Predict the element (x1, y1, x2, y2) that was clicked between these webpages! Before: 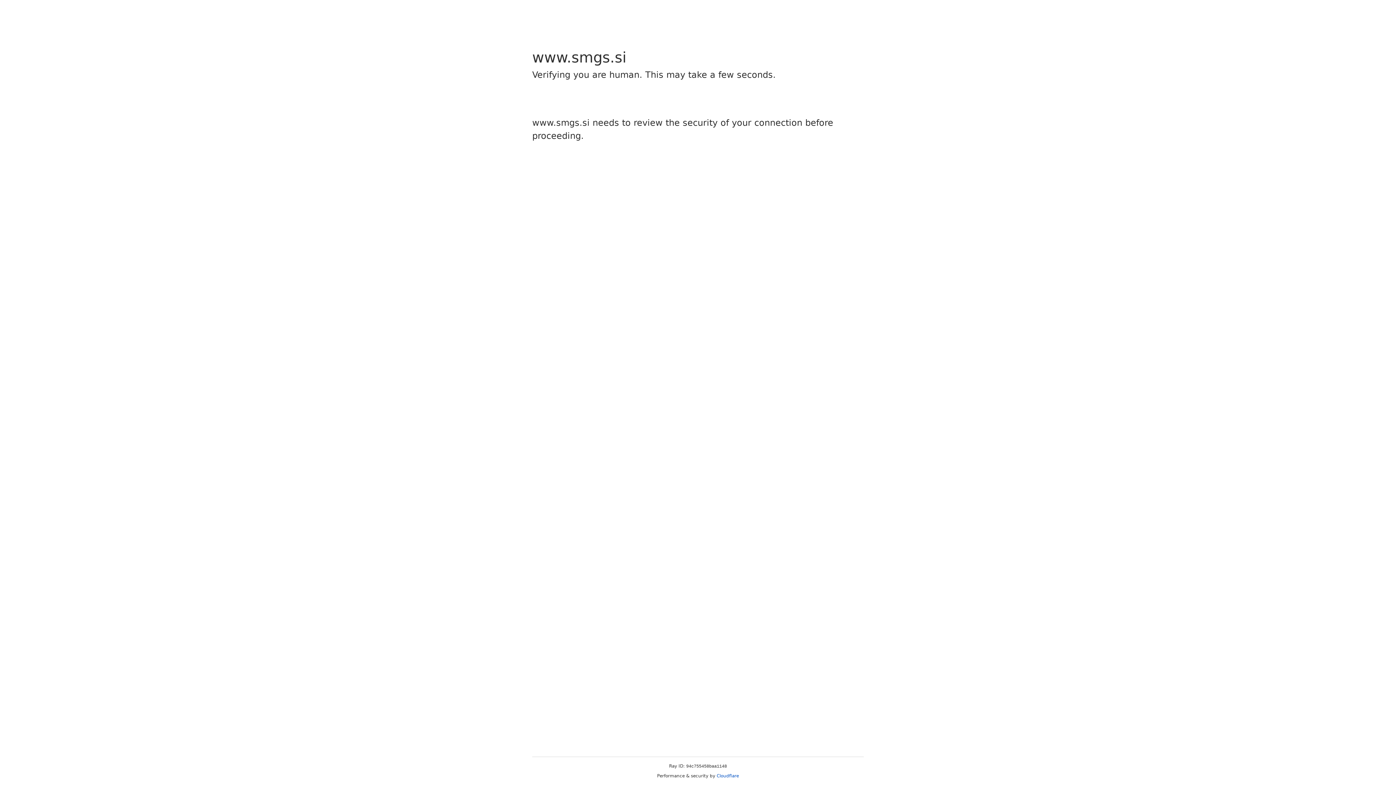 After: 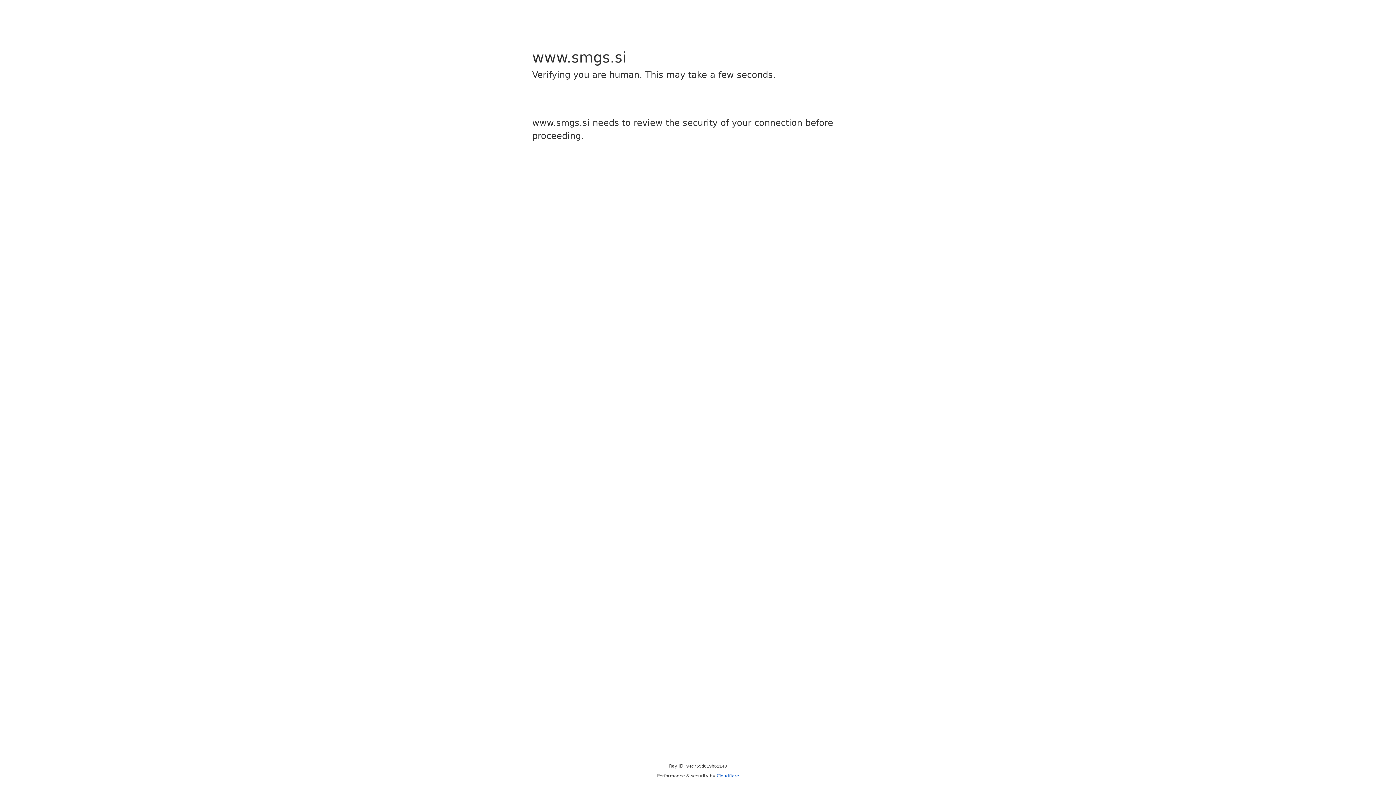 Action: bbox: (716, 773, 739, 778) label: Cloudflare